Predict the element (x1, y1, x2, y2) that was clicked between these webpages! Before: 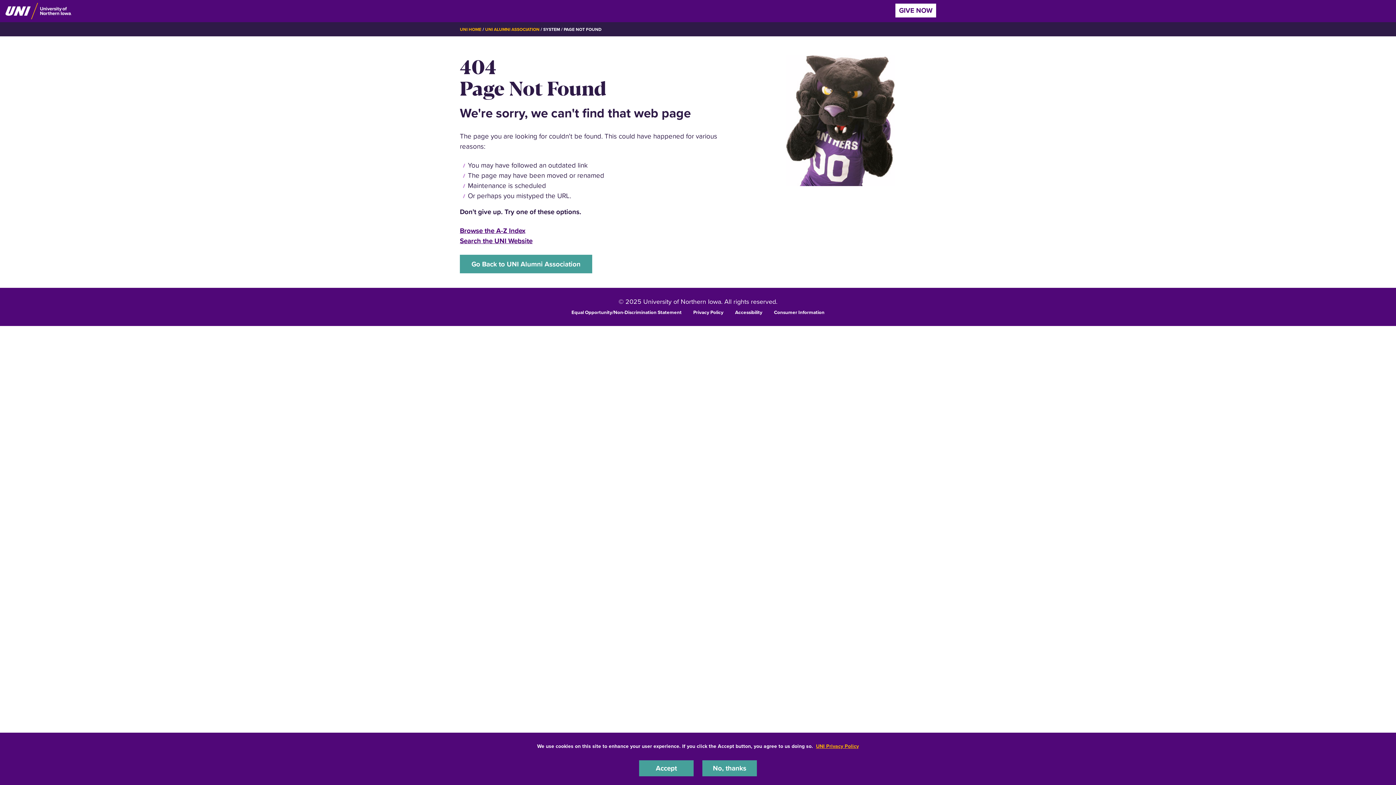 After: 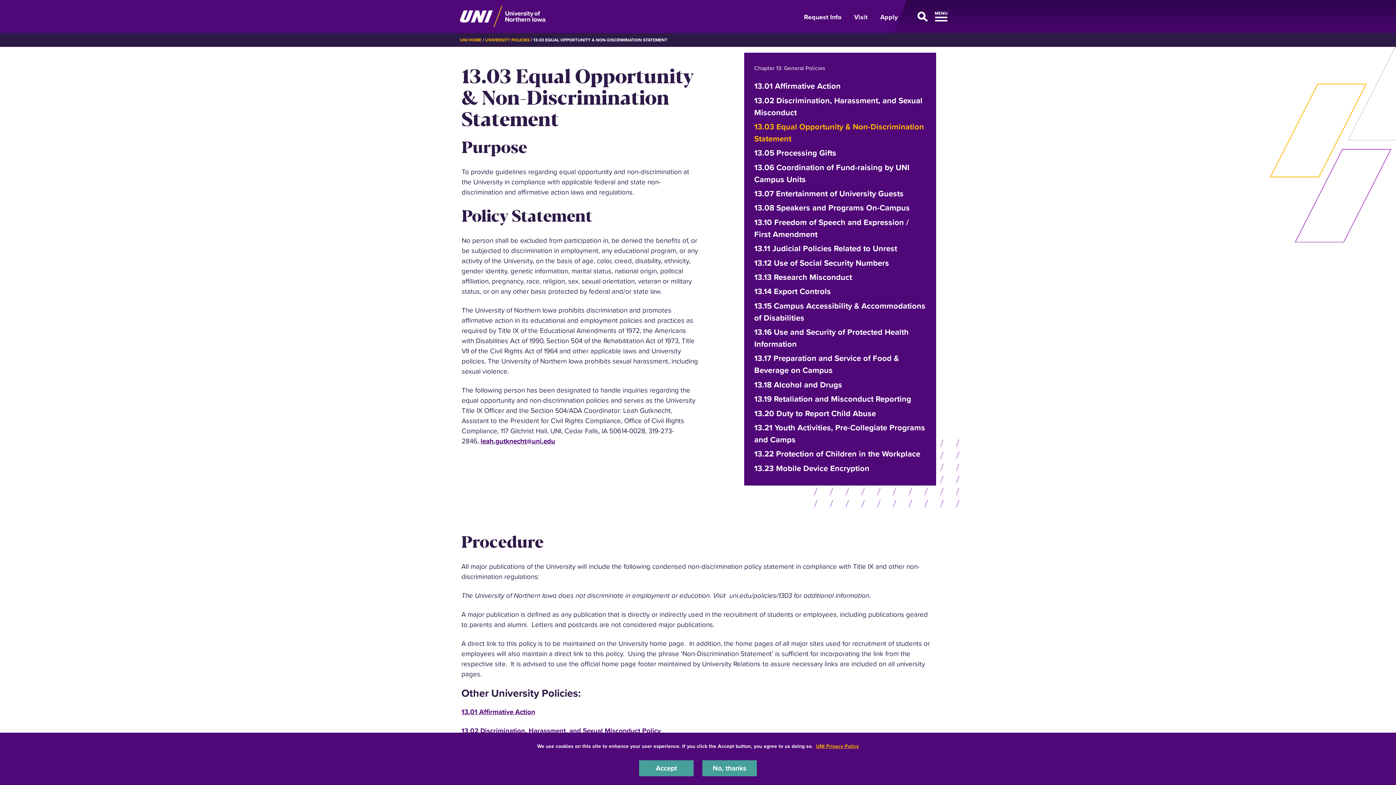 Action: bbox: (571, 308, 681, 315) label: Equal Opportunity/Non-Discrimination Statement